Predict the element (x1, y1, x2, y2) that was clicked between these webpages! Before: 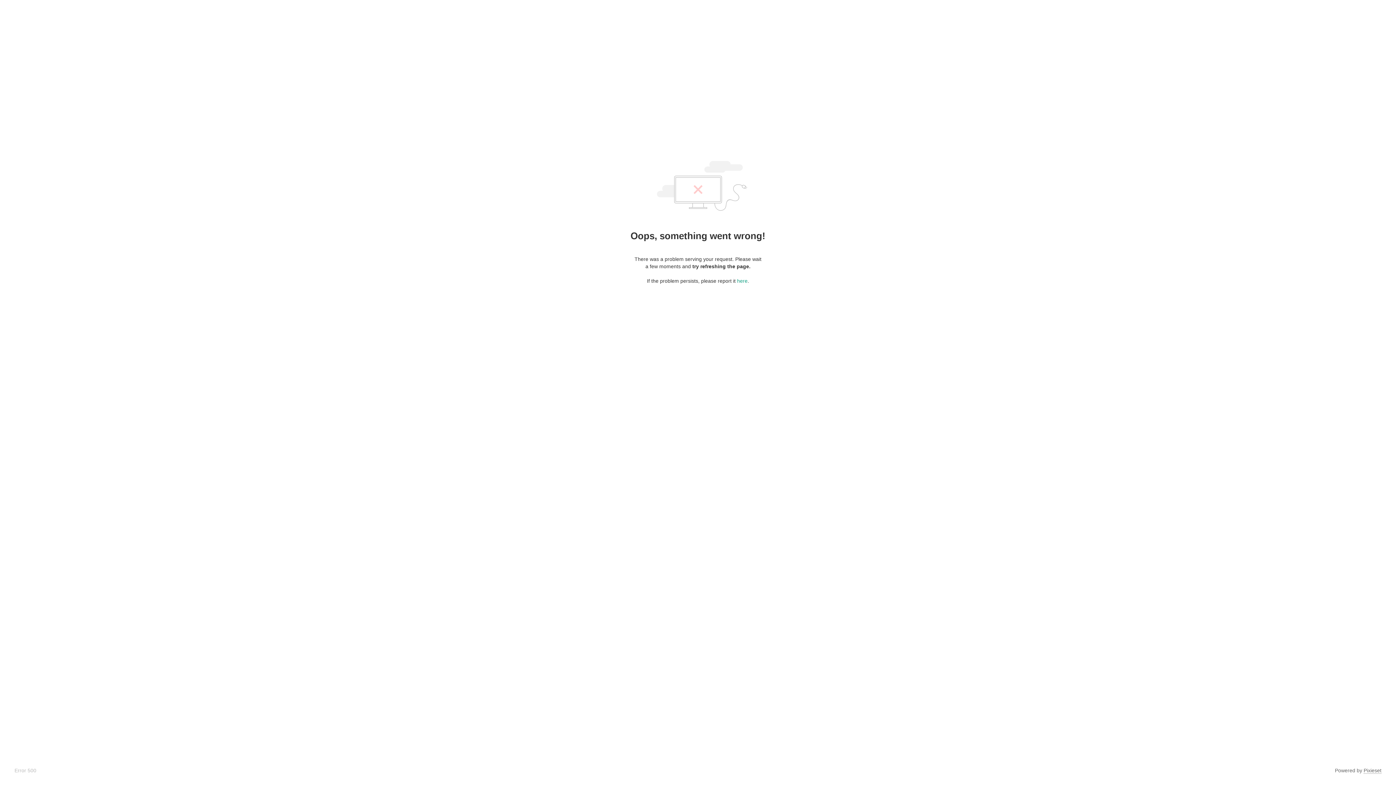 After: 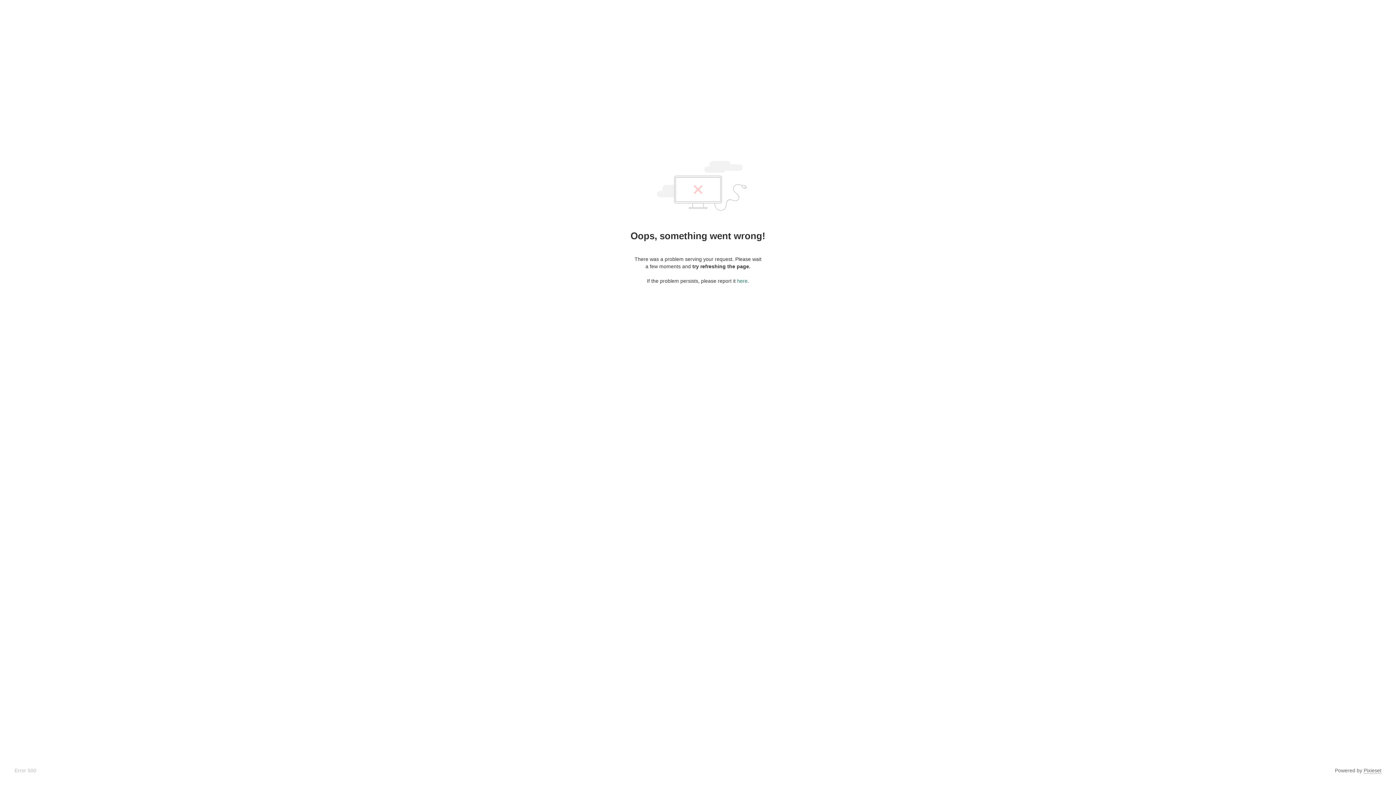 Action: label: here bbox: (737, 278, 747, 284)